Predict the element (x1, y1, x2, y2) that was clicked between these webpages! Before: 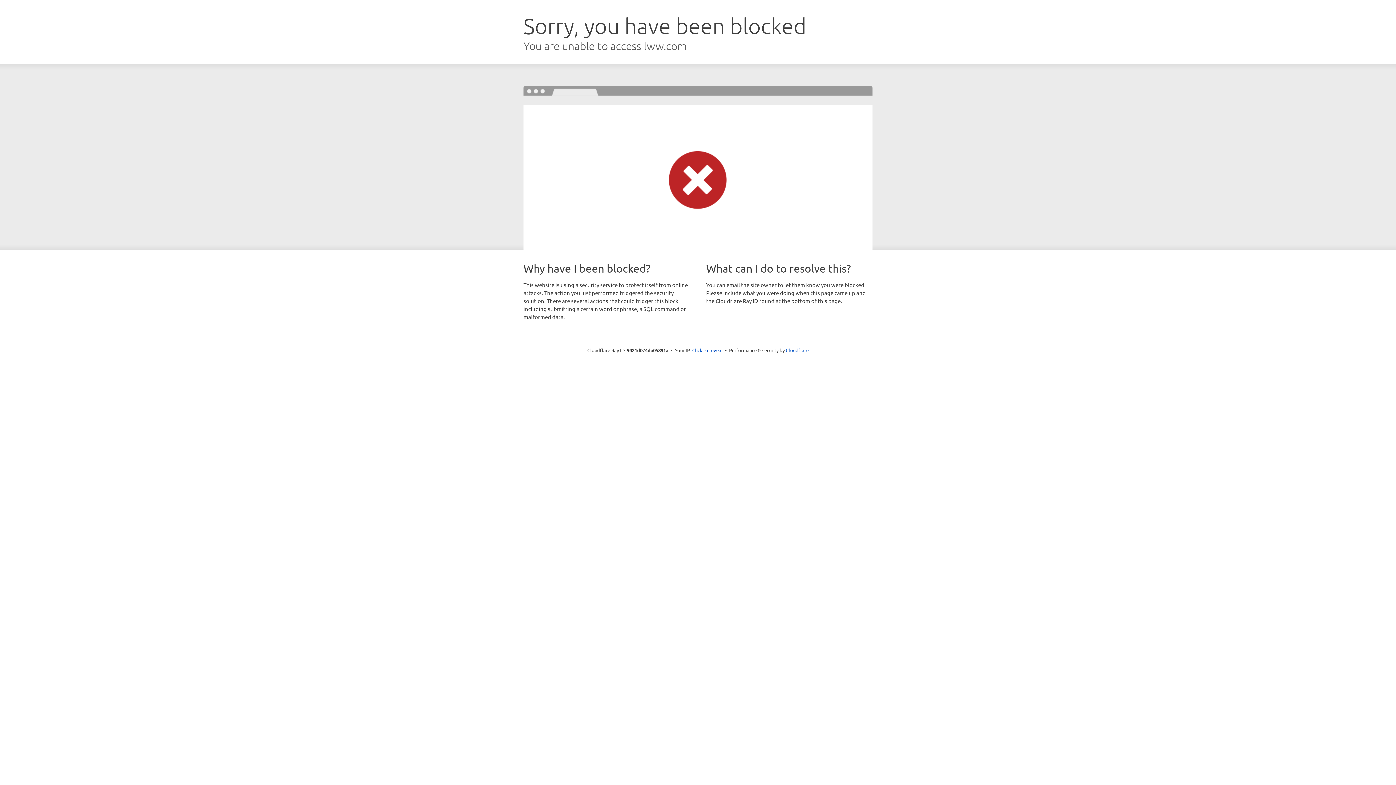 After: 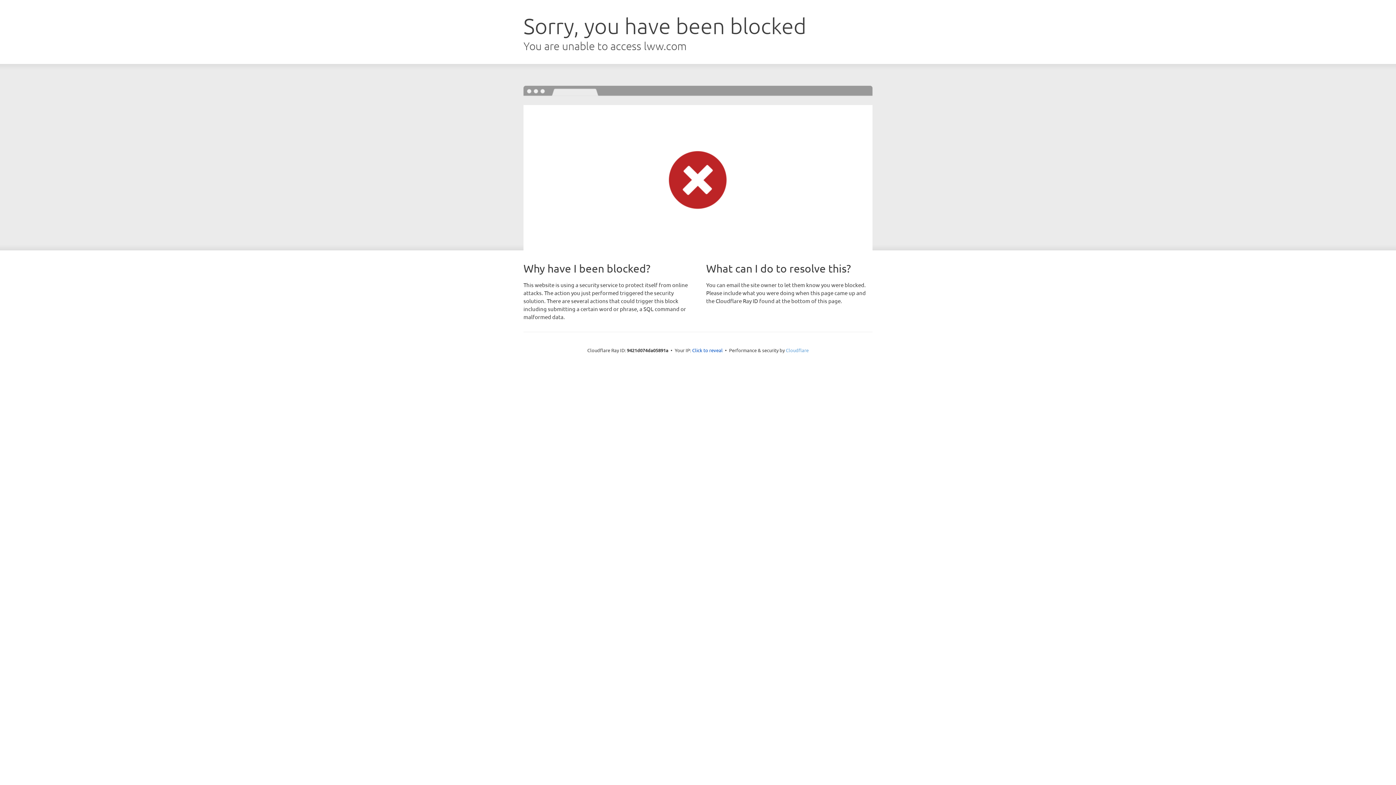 Action: bbox: (786, 347, 808, 353) label: Cloudflare